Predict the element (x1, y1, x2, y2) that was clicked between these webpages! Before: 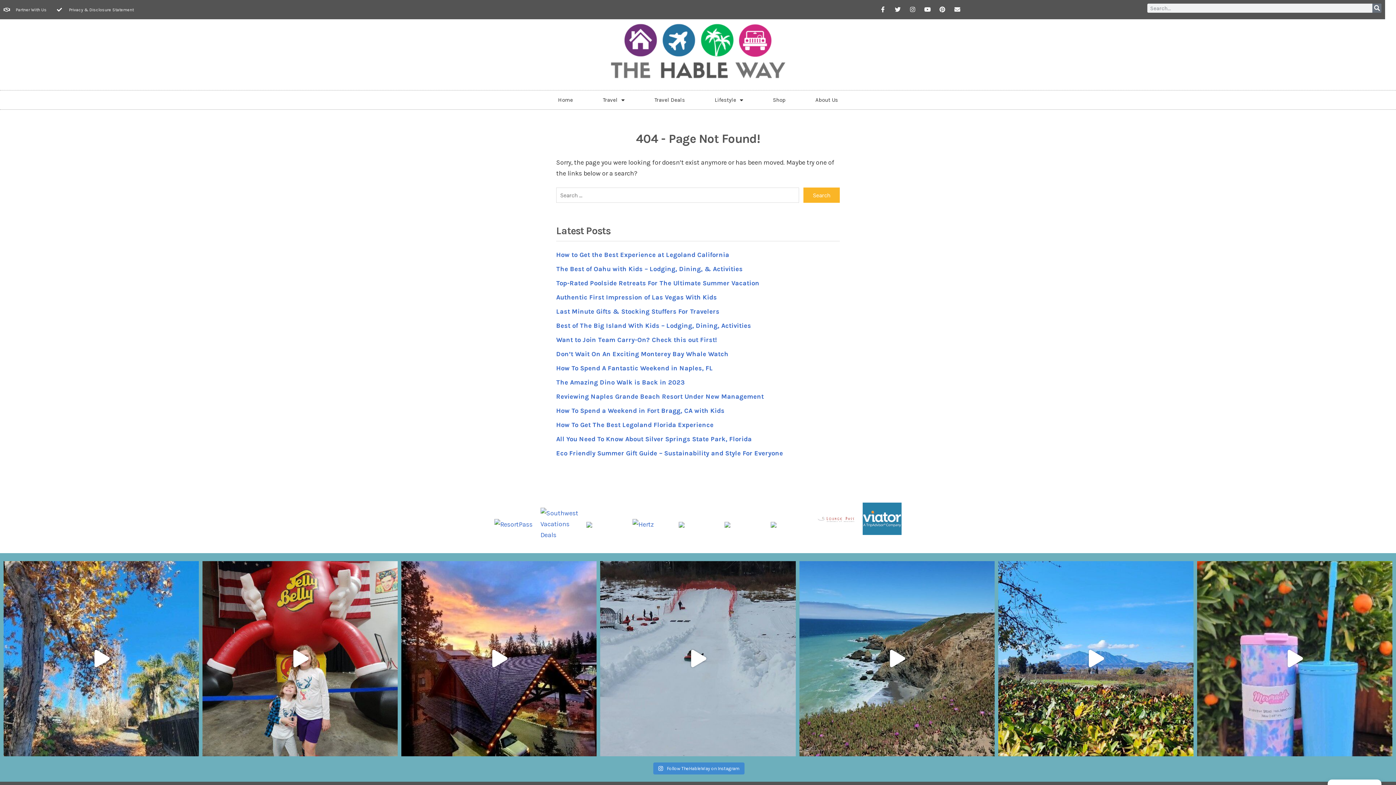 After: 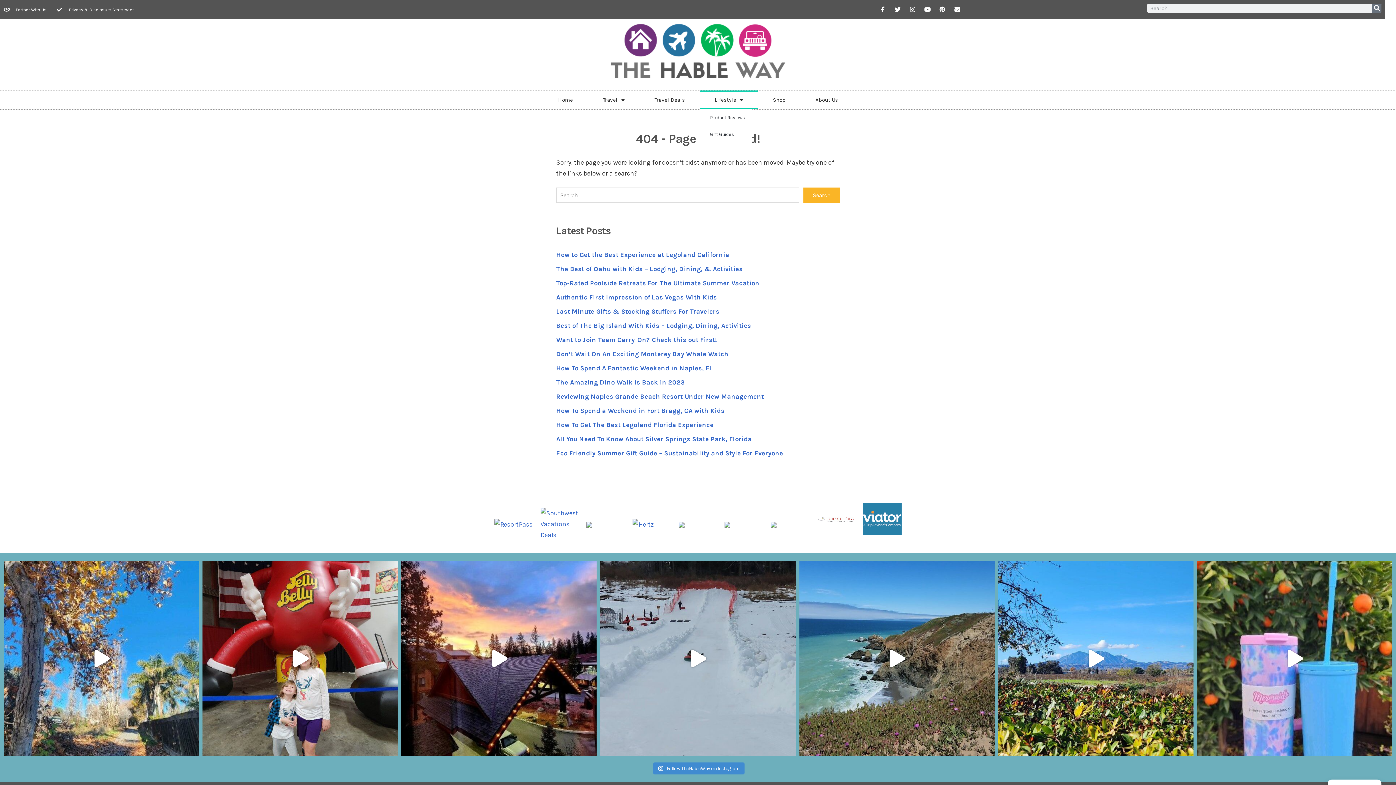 Action: label: Lifestyle bbox: (700, 90, 758, 109)